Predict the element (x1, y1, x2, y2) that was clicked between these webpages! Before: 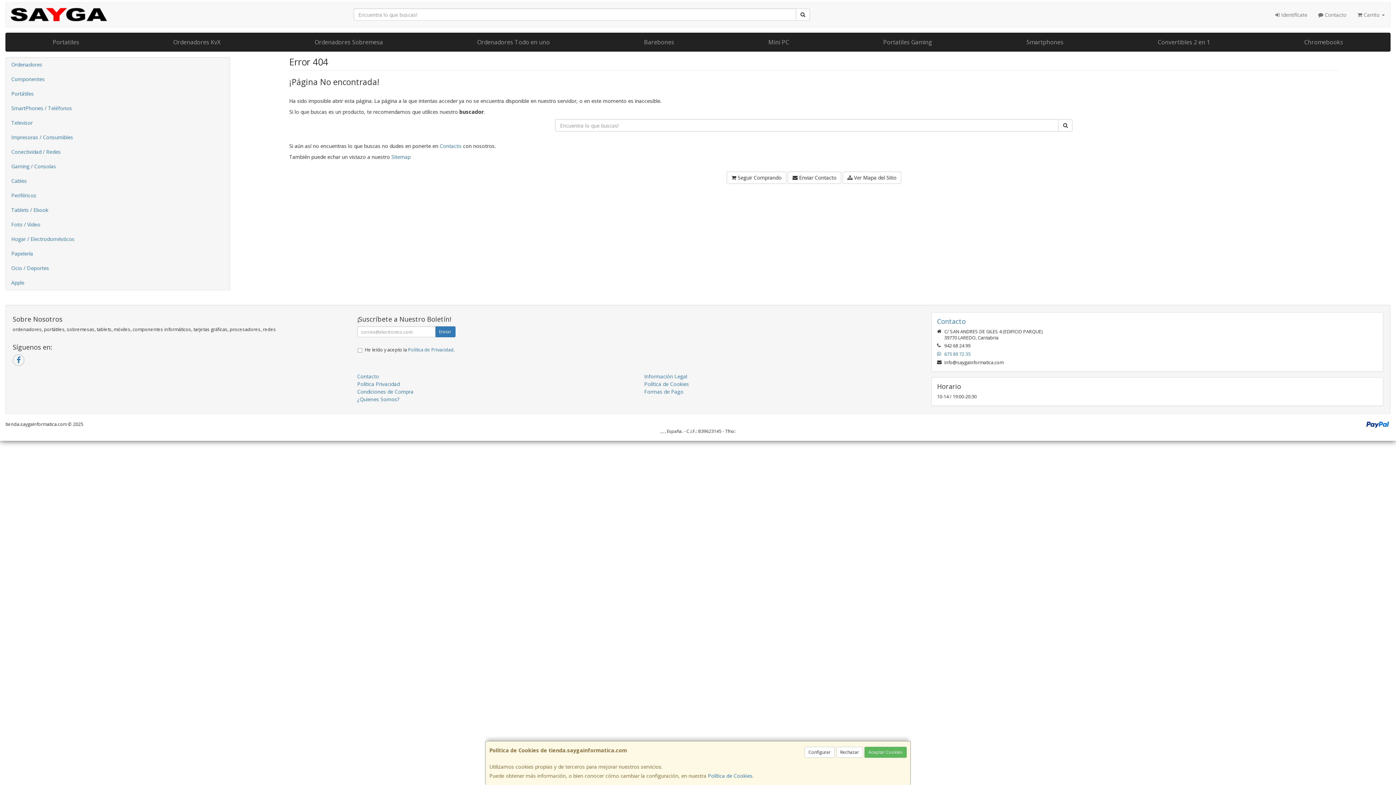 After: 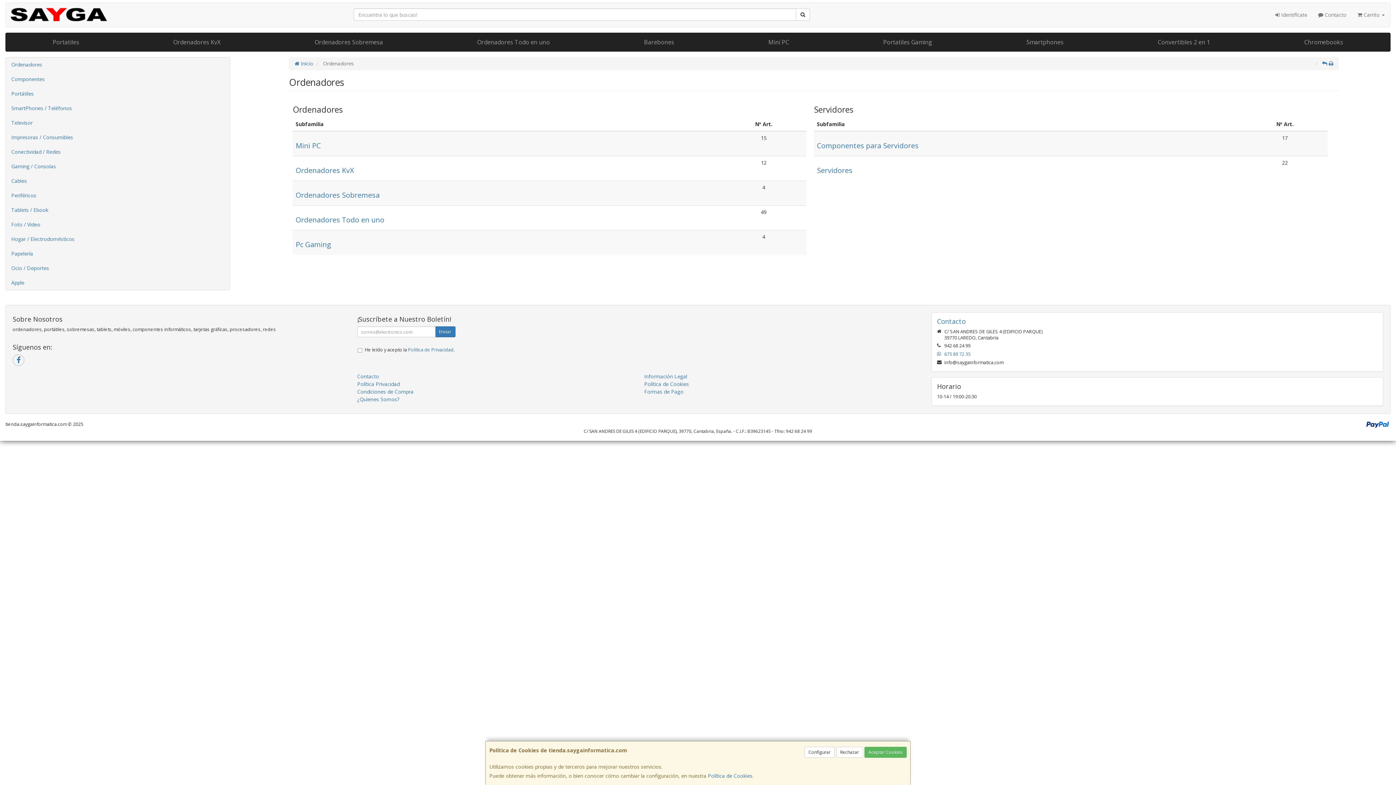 Action: label: Ordenadores bbox: (5, 57, 229, 72)